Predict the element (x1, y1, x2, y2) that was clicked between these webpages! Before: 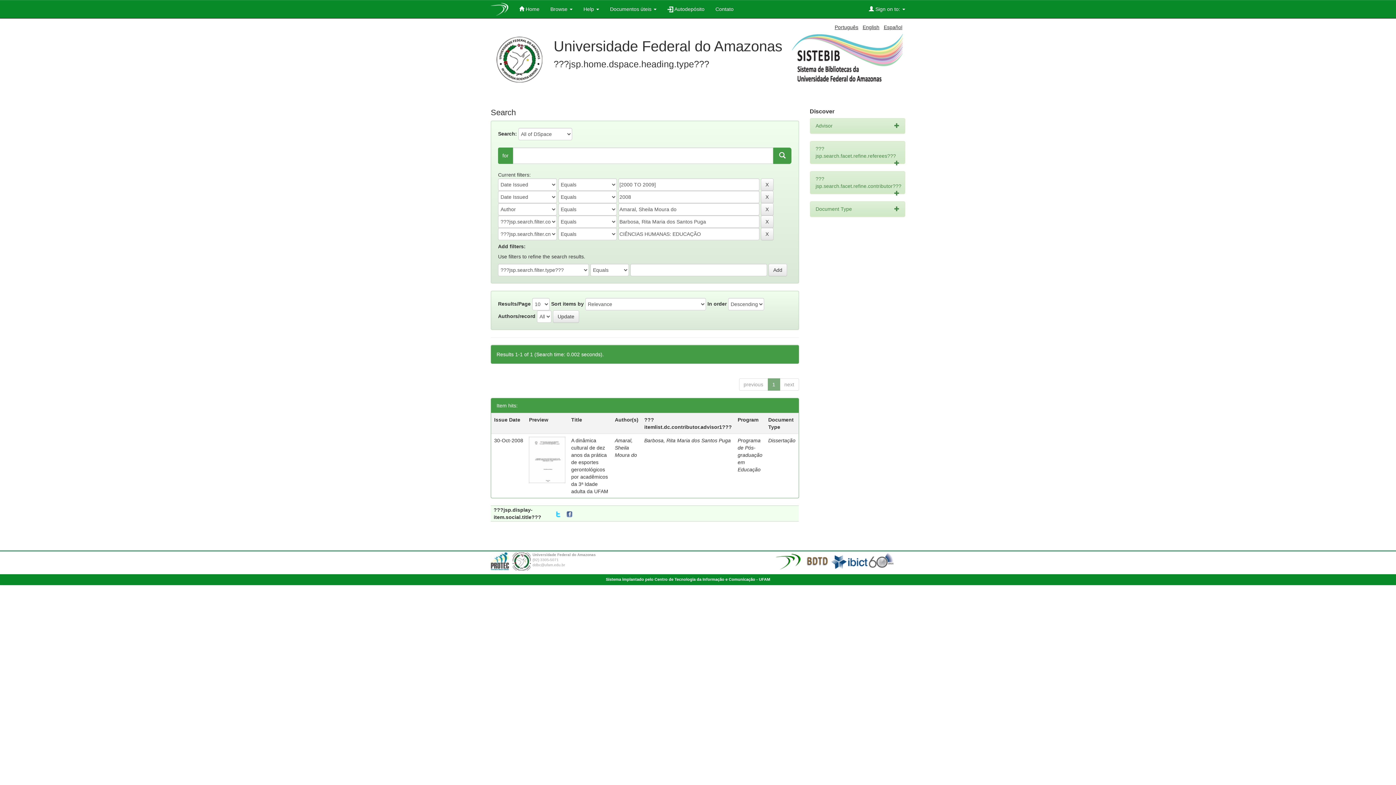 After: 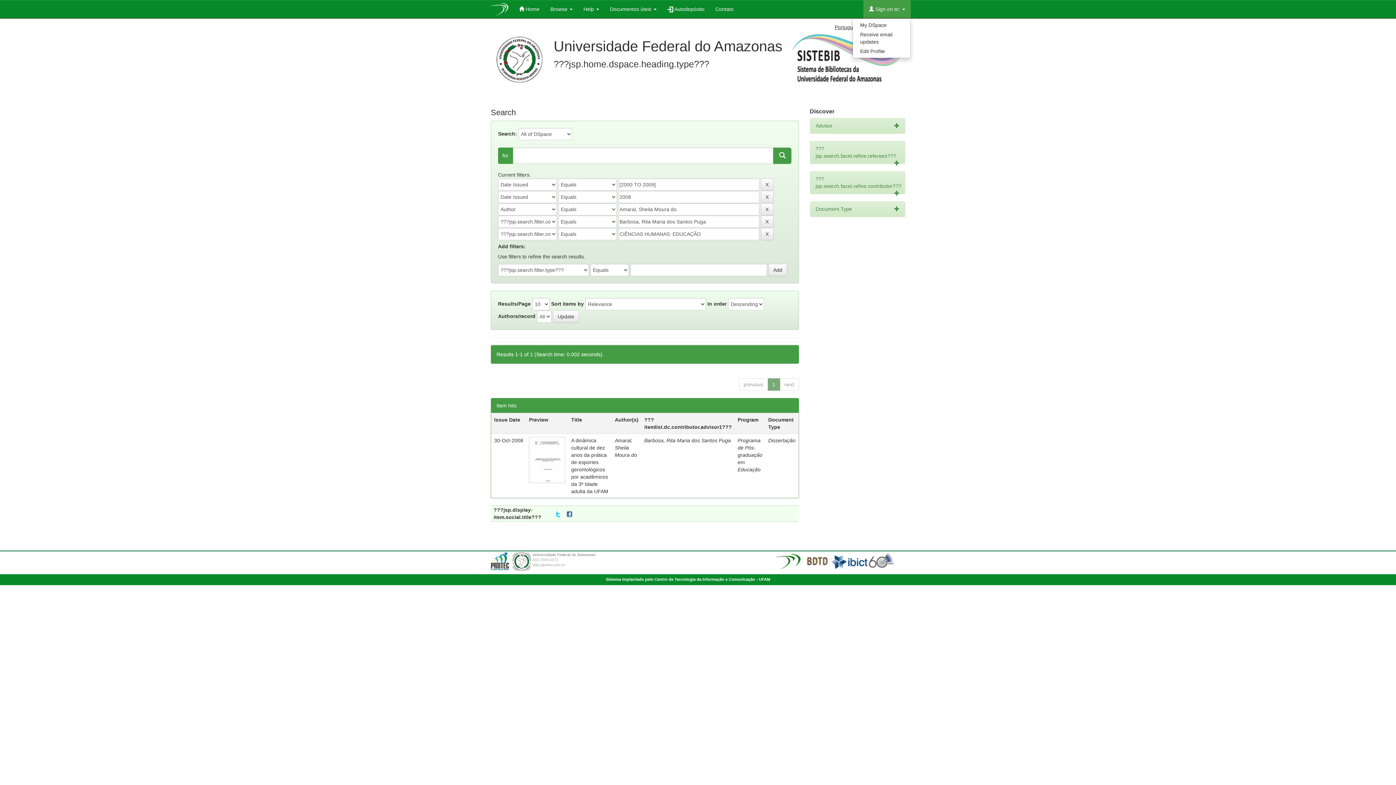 Action: bbox: (863, 0, 910, 18) label:  Sign on to: 